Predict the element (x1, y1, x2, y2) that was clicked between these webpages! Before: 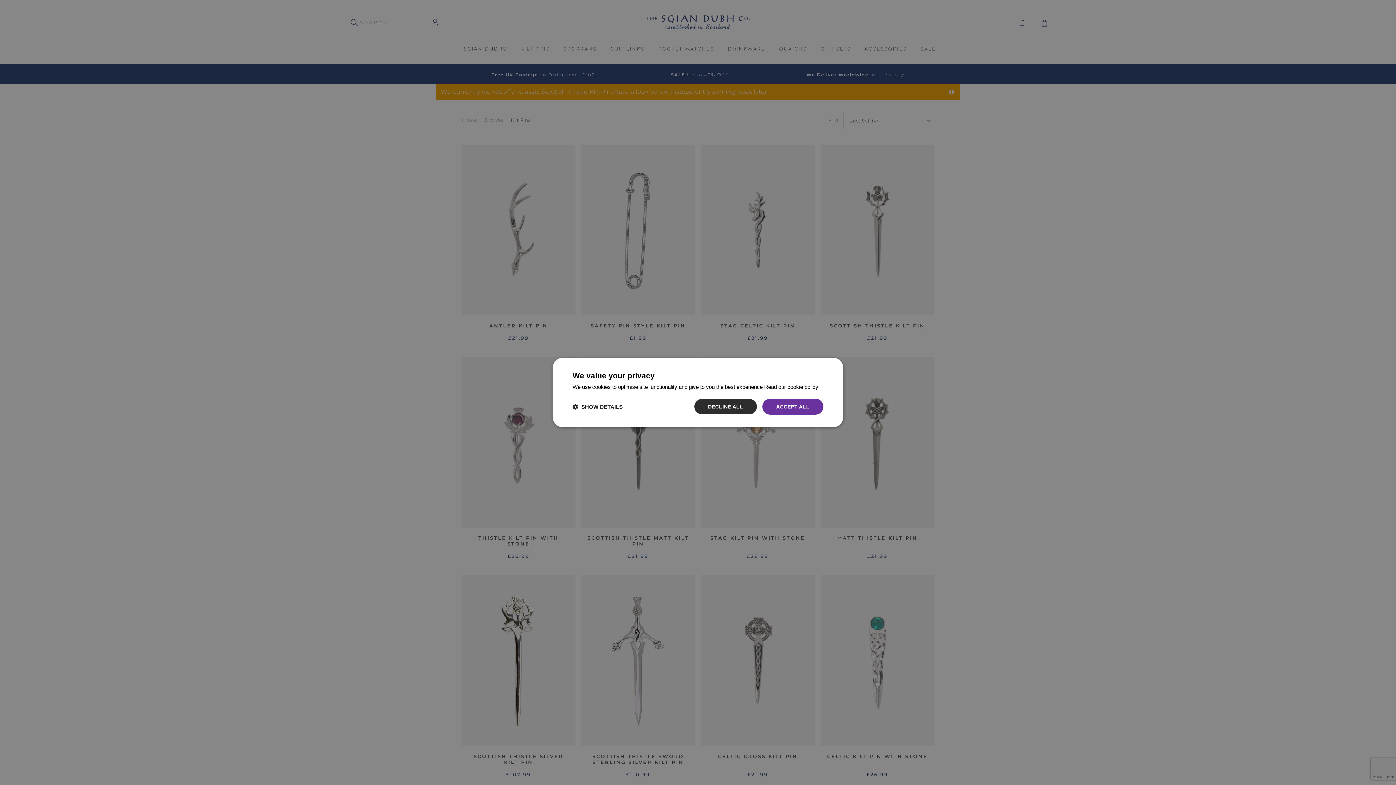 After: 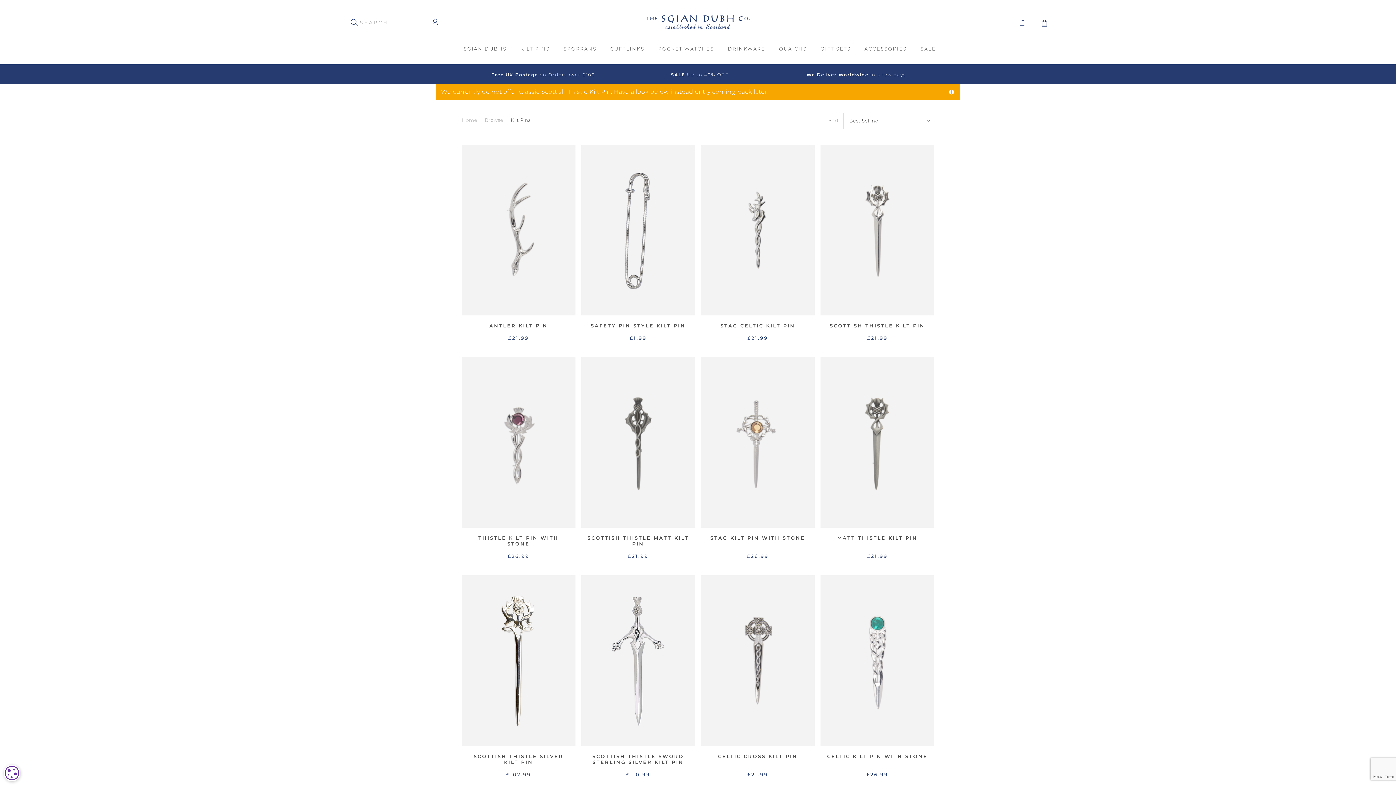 Action: bbox: (762, 398, 823, 414) label: ACCEPT ALL